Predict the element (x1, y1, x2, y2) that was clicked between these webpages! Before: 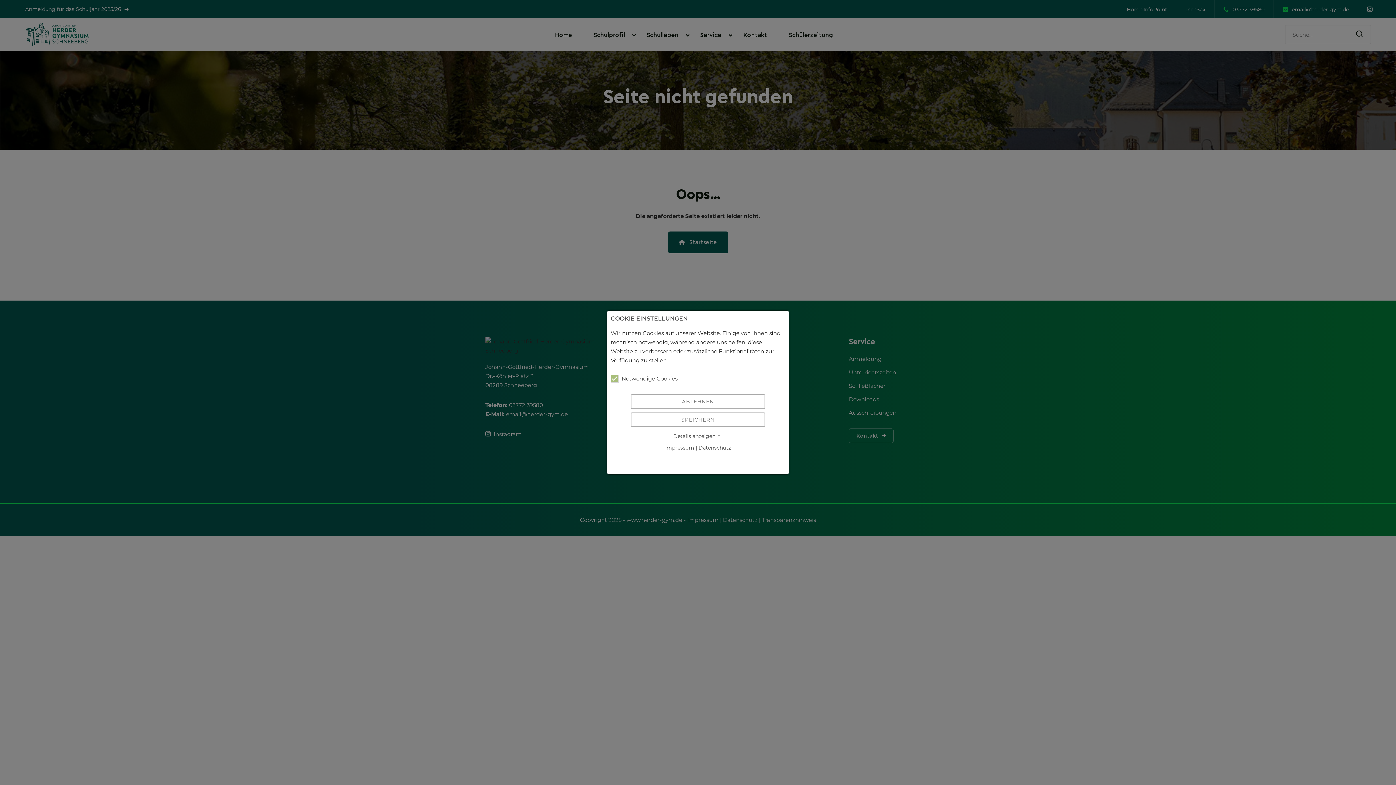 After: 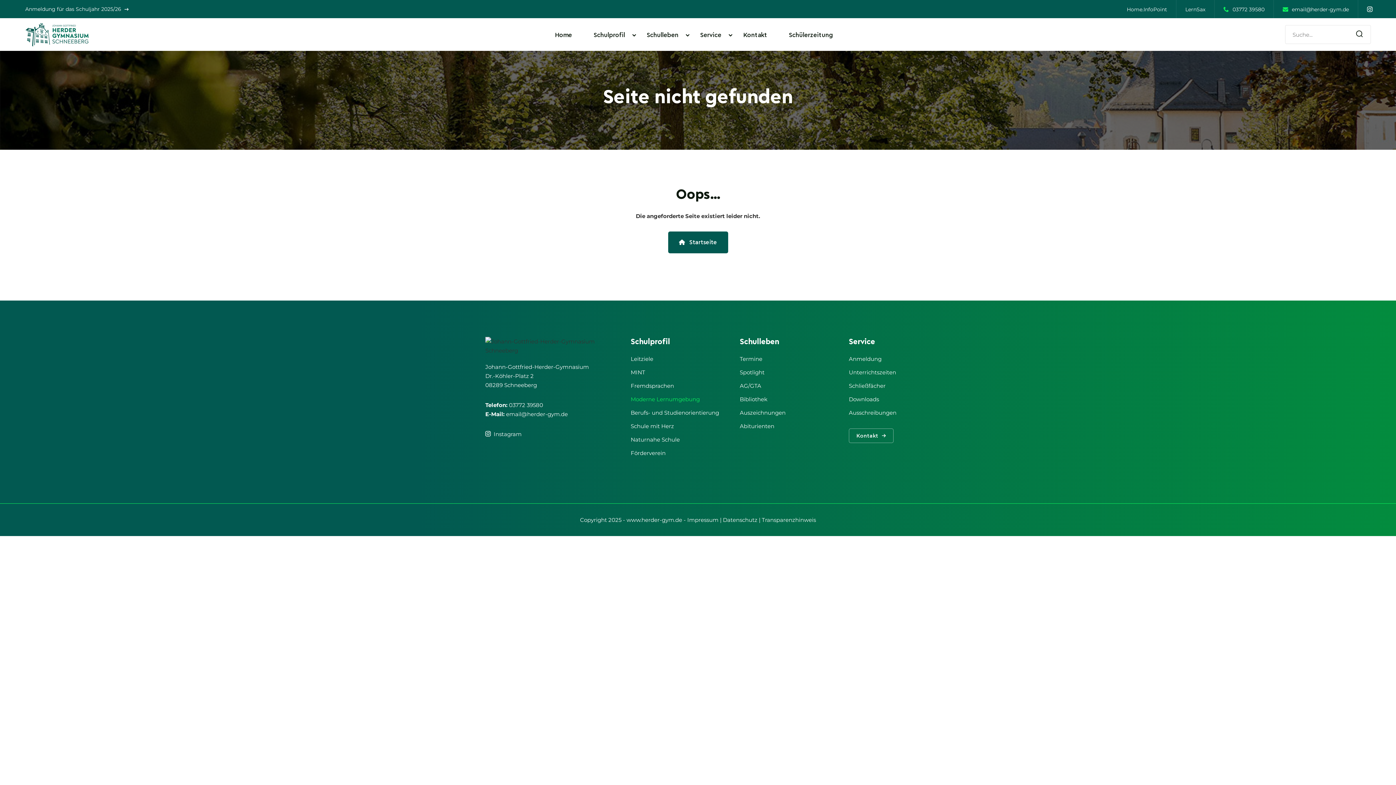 Action: bbox: (630, 394, 765, 409) label: ABLEHNEN